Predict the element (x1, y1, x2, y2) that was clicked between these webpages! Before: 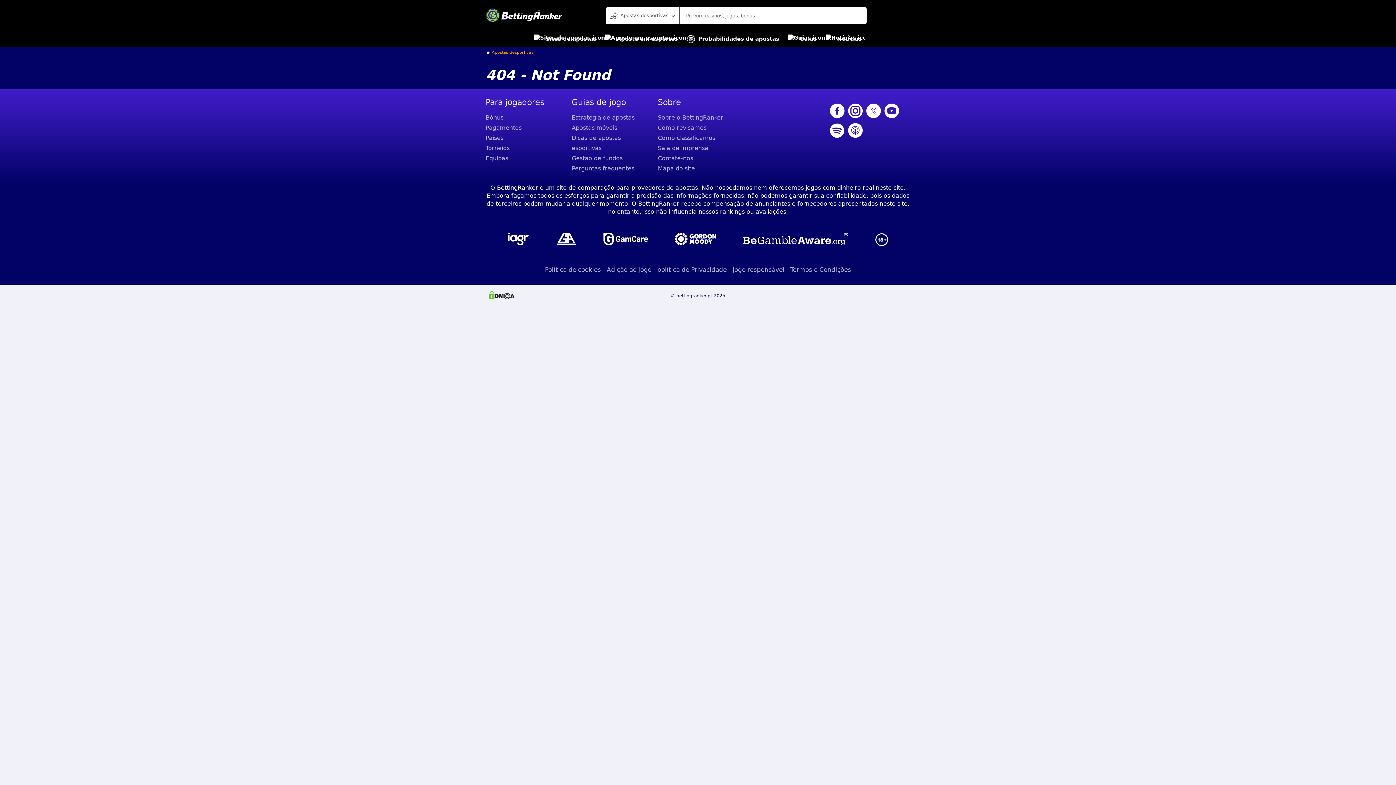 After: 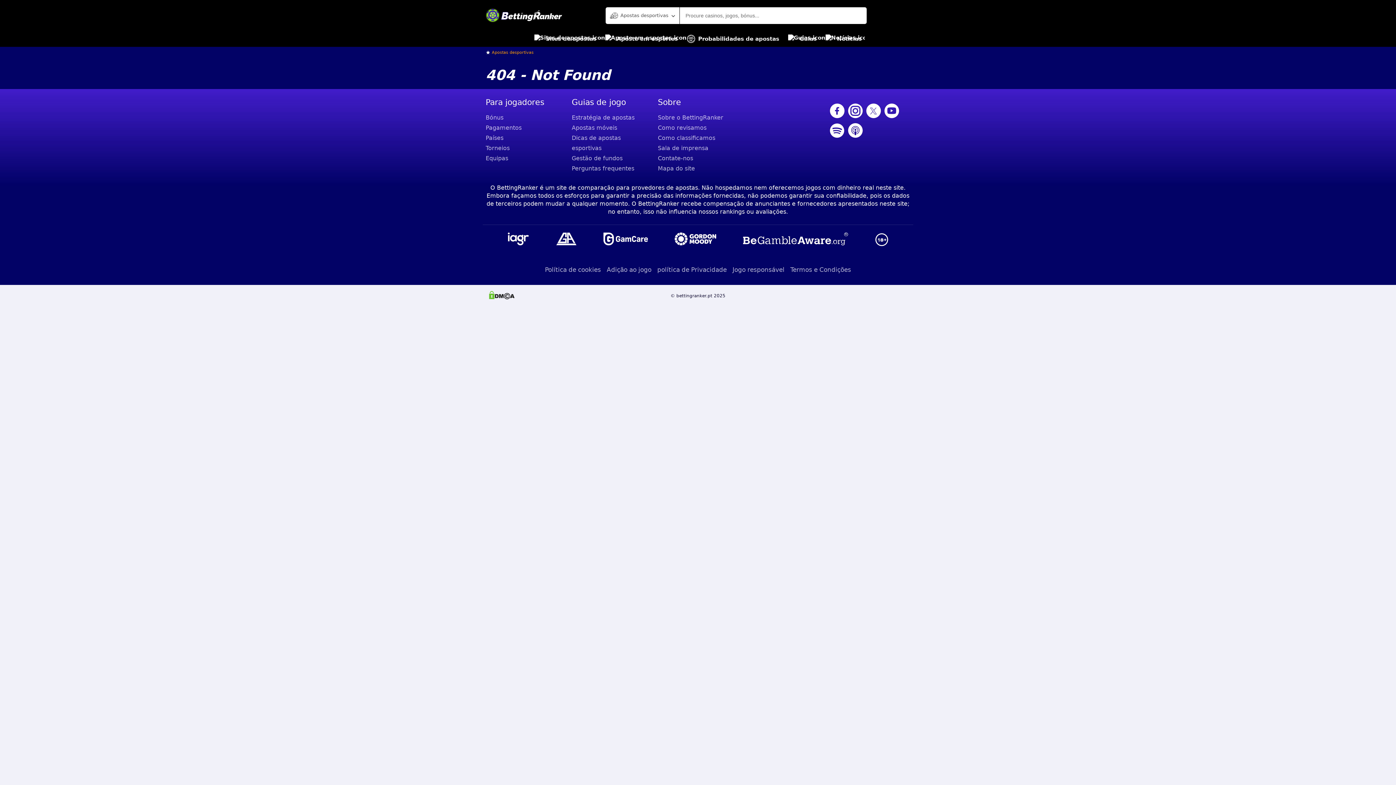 Action: bbox: (848, 123, 862, 139)